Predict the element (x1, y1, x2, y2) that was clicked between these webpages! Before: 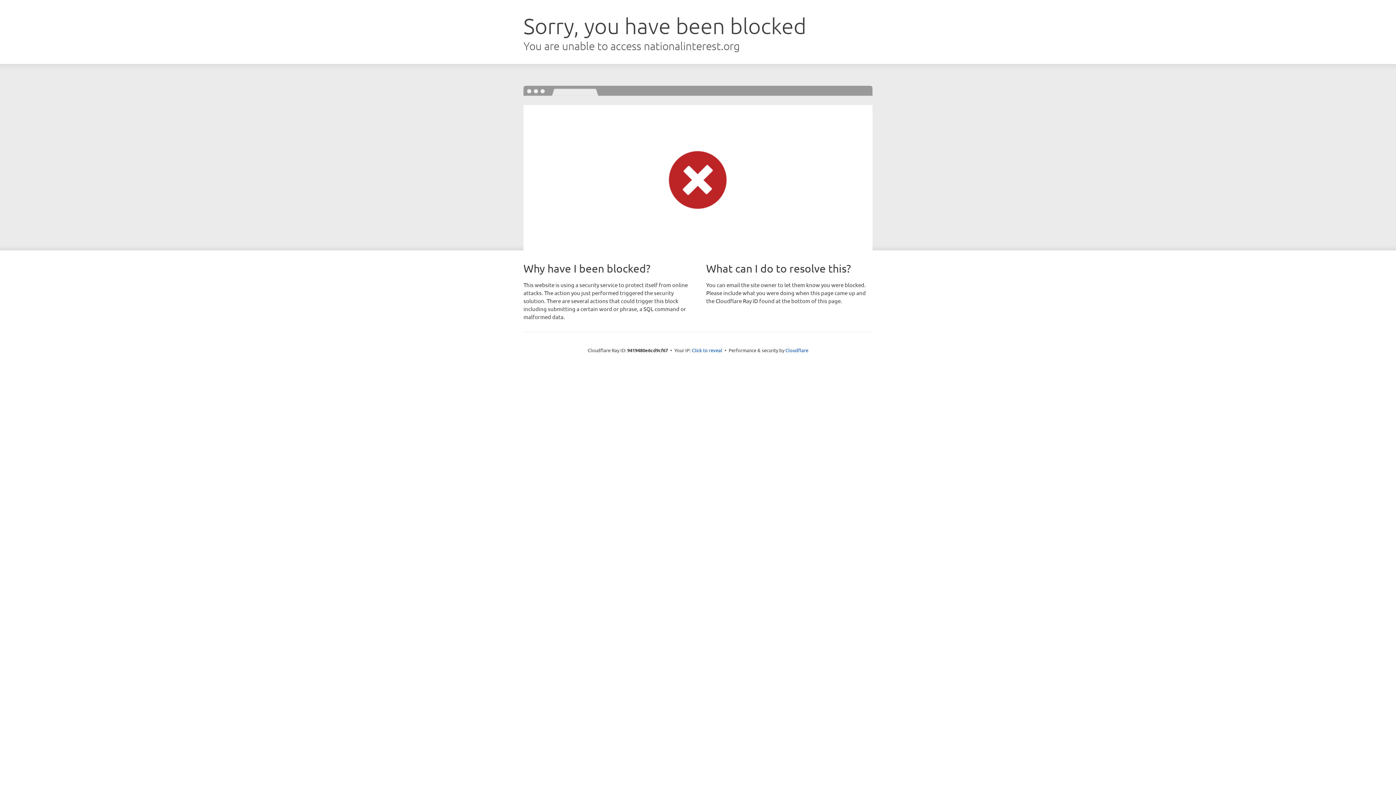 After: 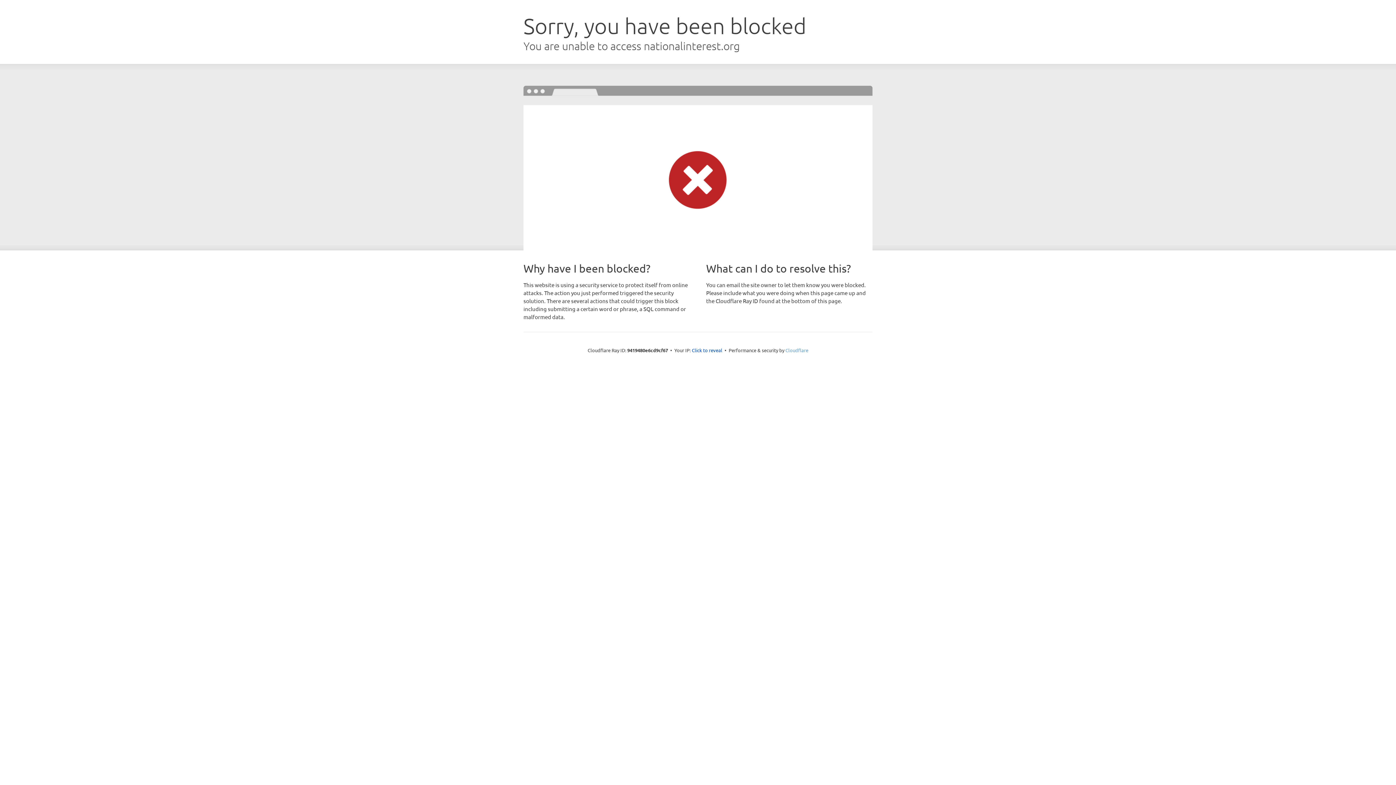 Action: bbox: (785, 347, 808, 353) label: Cloudflare